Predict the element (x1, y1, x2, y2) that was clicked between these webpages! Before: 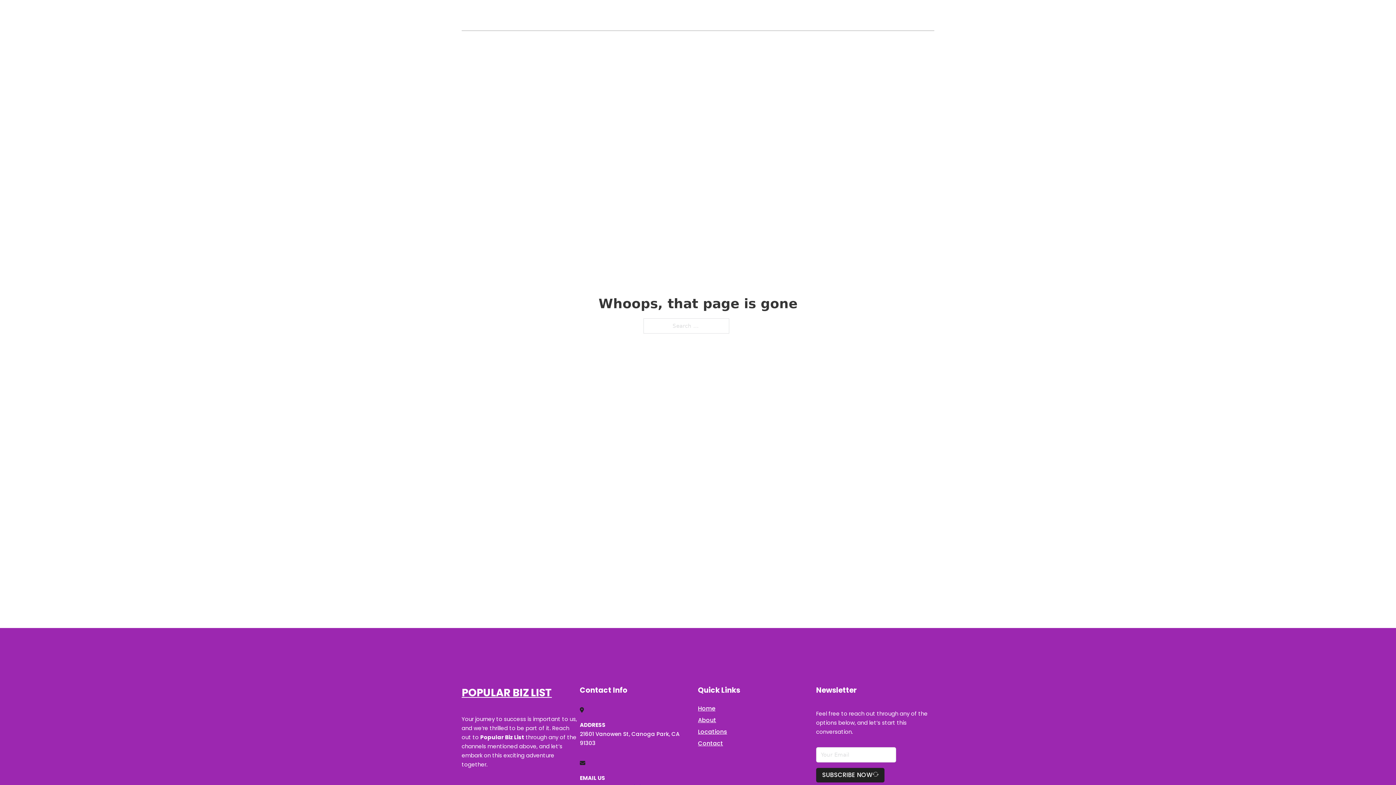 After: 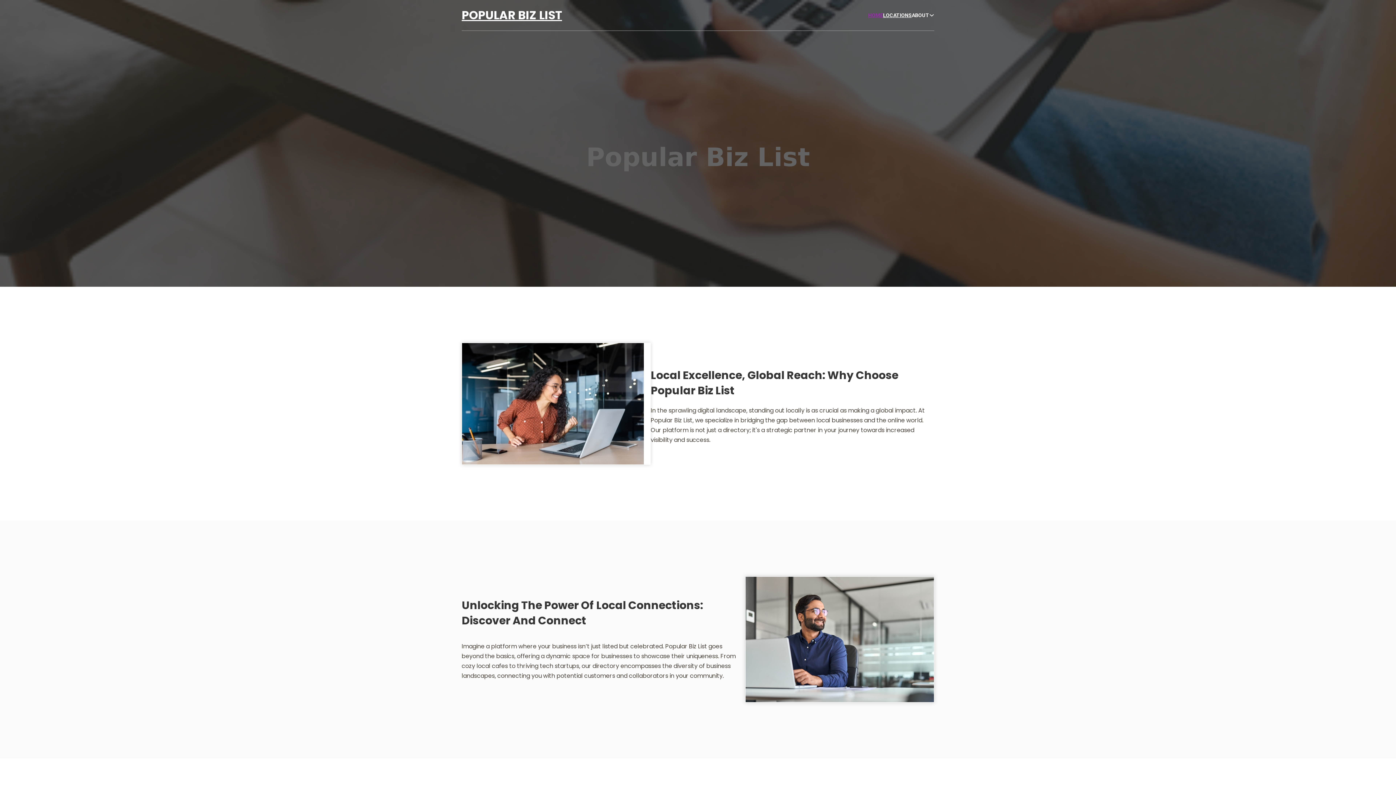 Action: label: HOME bbox: (868, 11, 883, 19)